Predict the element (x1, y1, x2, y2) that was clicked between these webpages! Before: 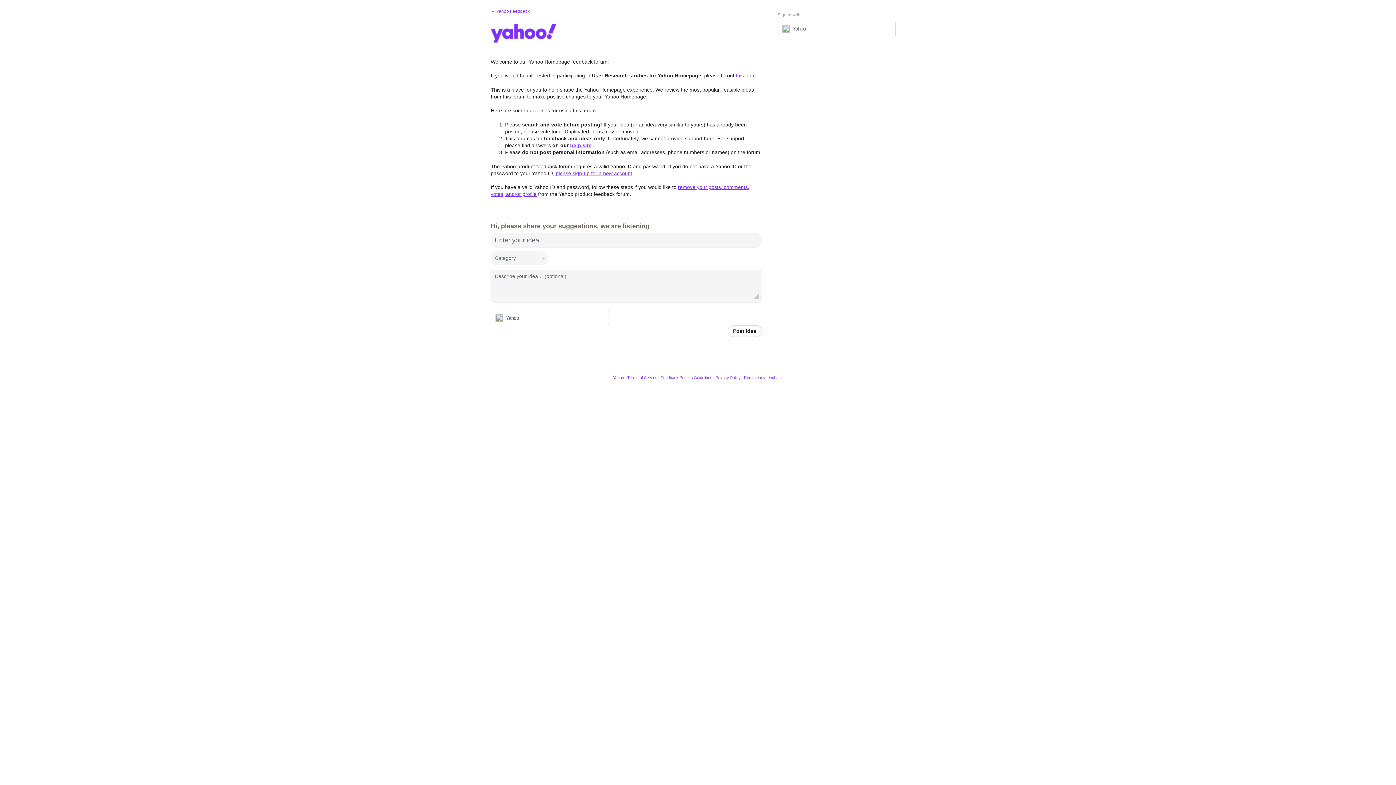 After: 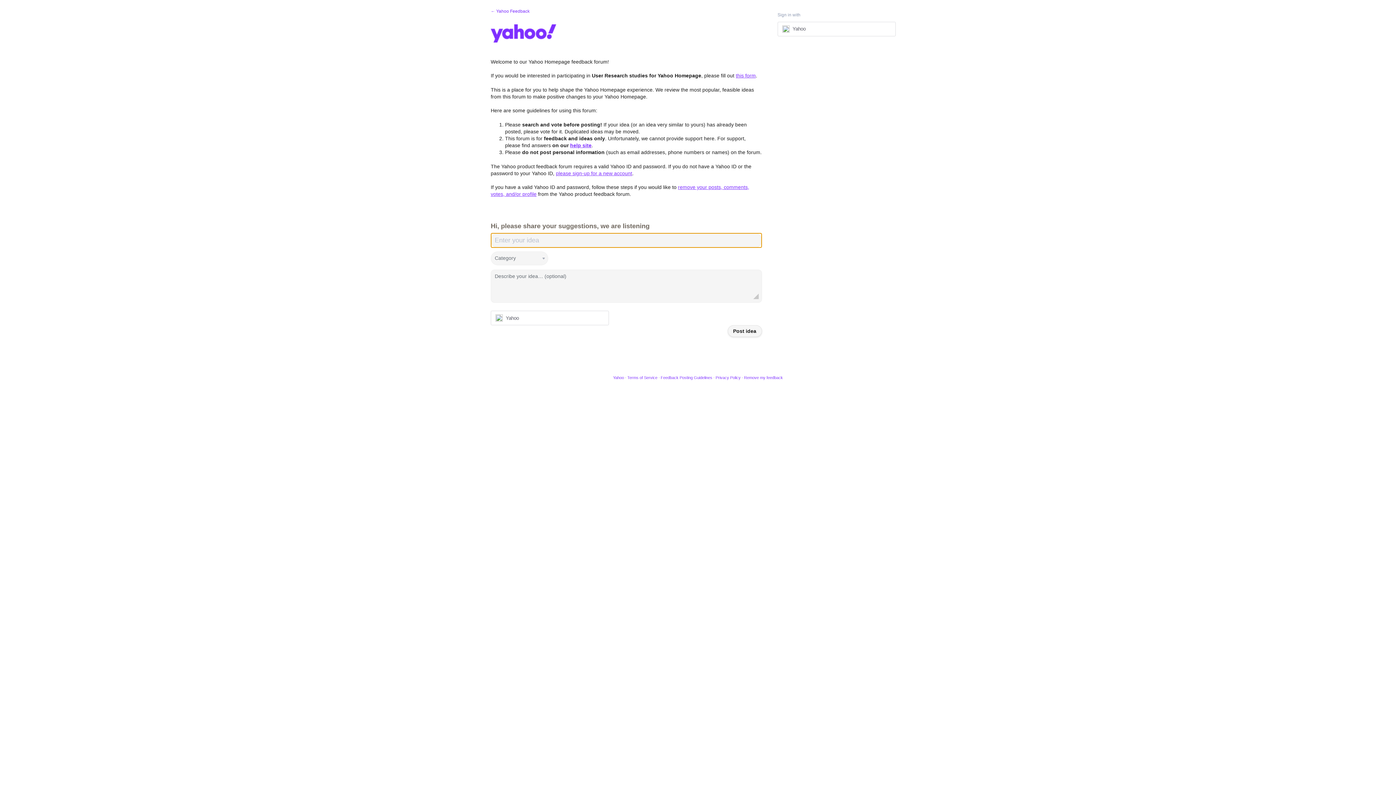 Action: label: Post idea bbox: (727, 325, 762, 337)